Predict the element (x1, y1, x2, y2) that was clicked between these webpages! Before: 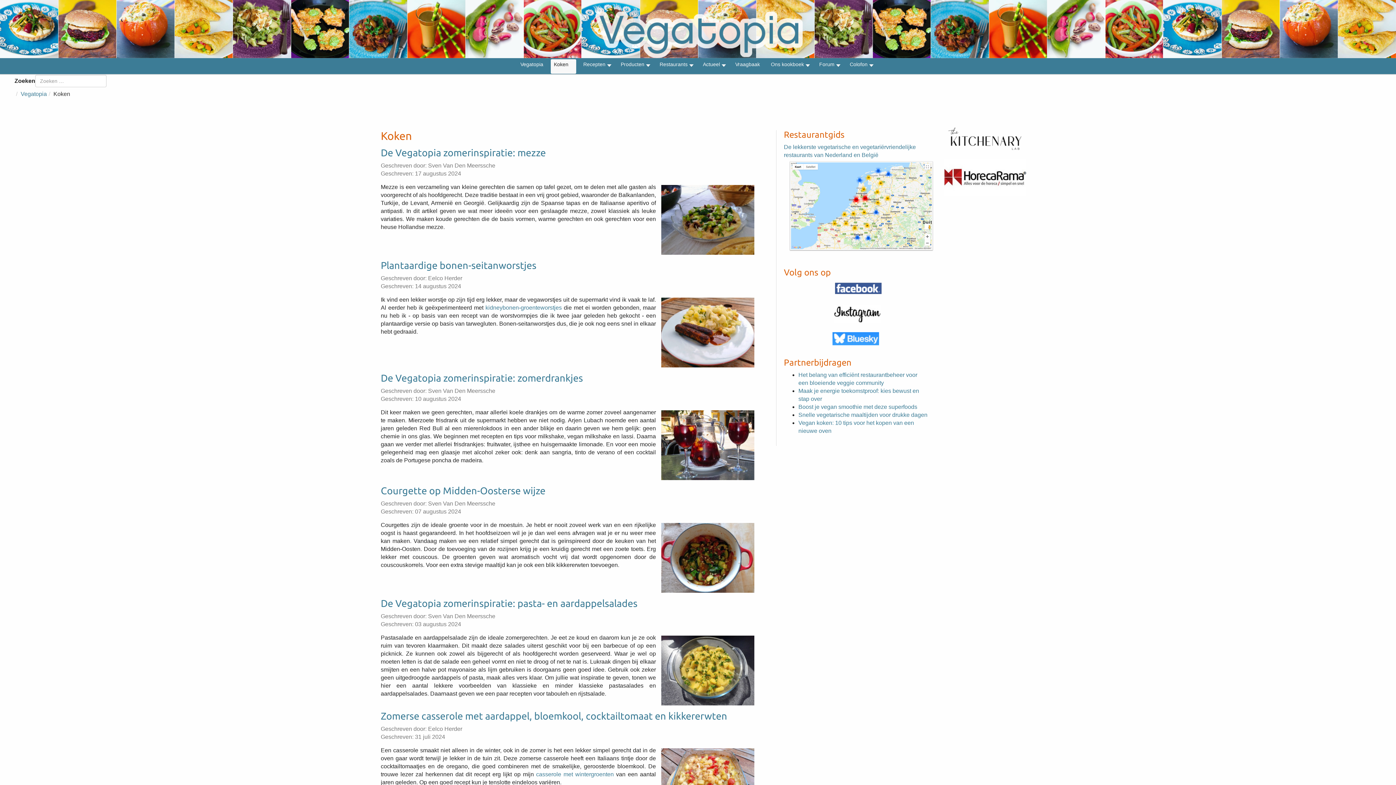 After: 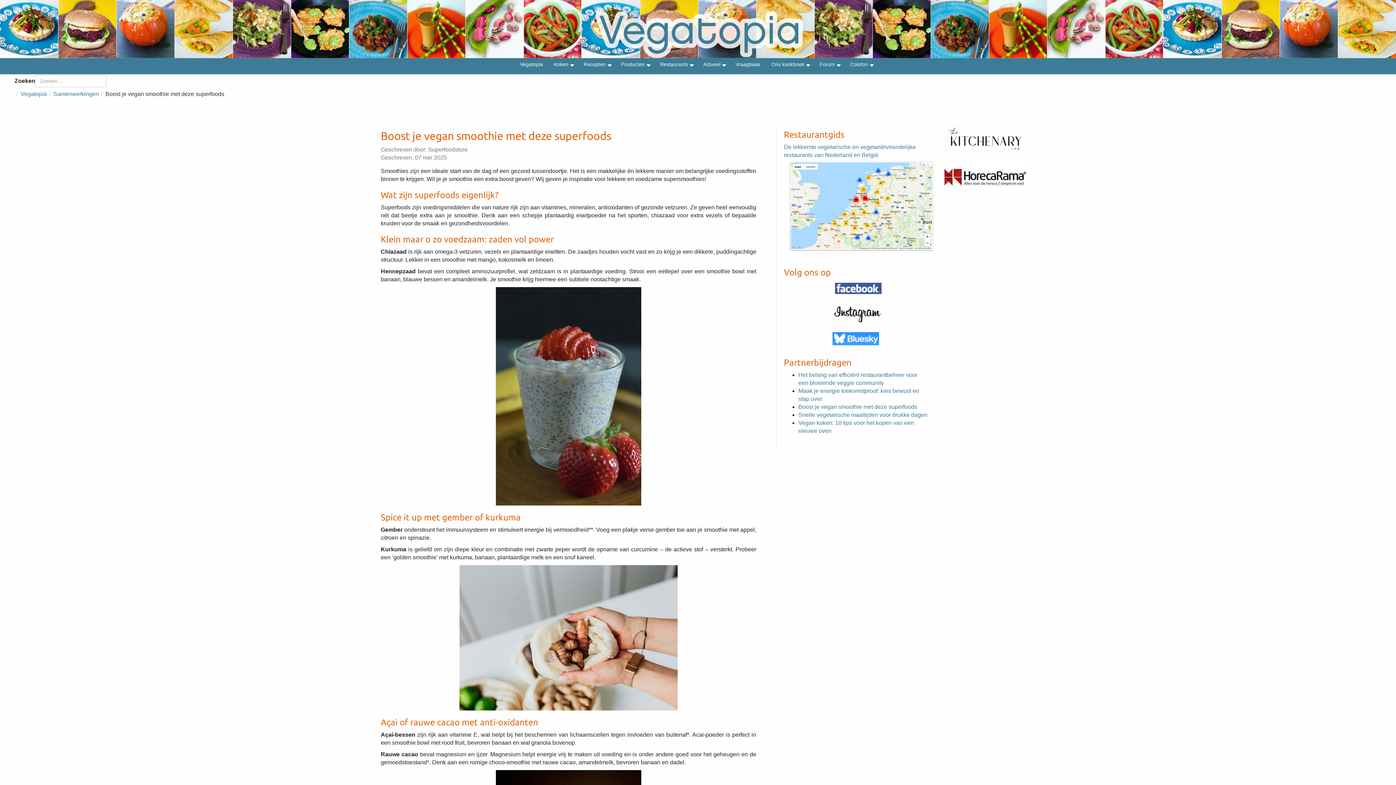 Action: label: Boost je vegan smoothie met deze superfoods bbox: (798, 404, 917, 410)